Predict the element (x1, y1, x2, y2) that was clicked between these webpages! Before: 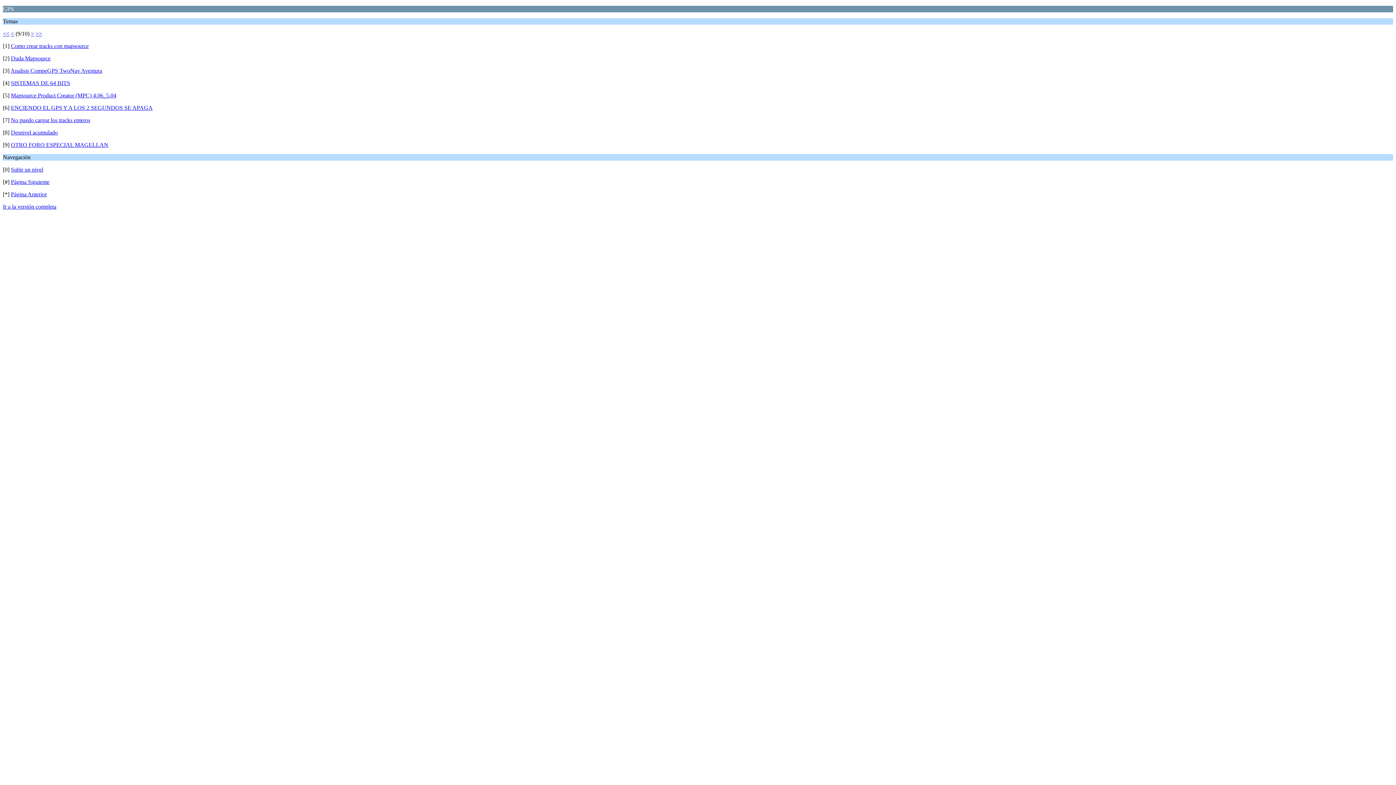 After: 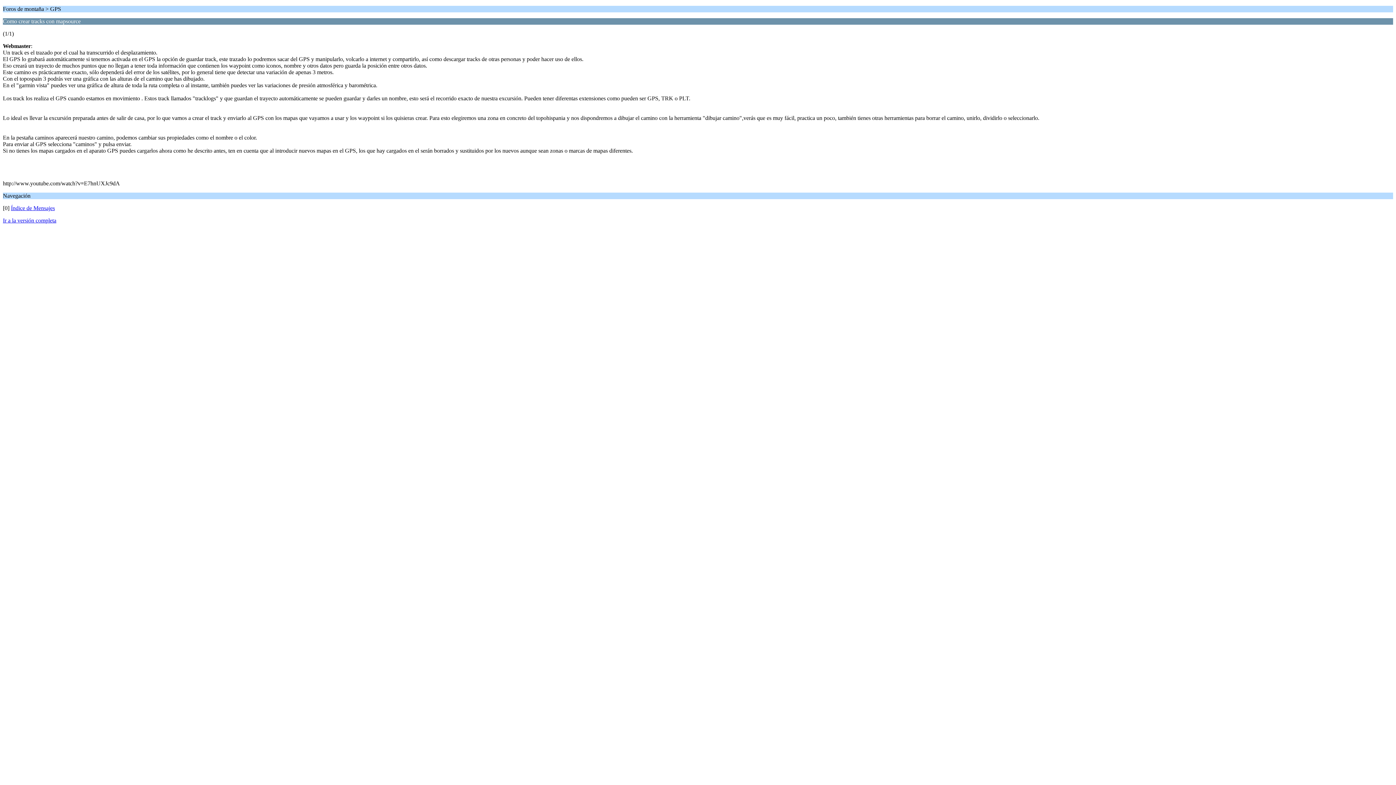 Action: bbox: (10, 42, 88, 49) label: Como crear tracks con mapsource